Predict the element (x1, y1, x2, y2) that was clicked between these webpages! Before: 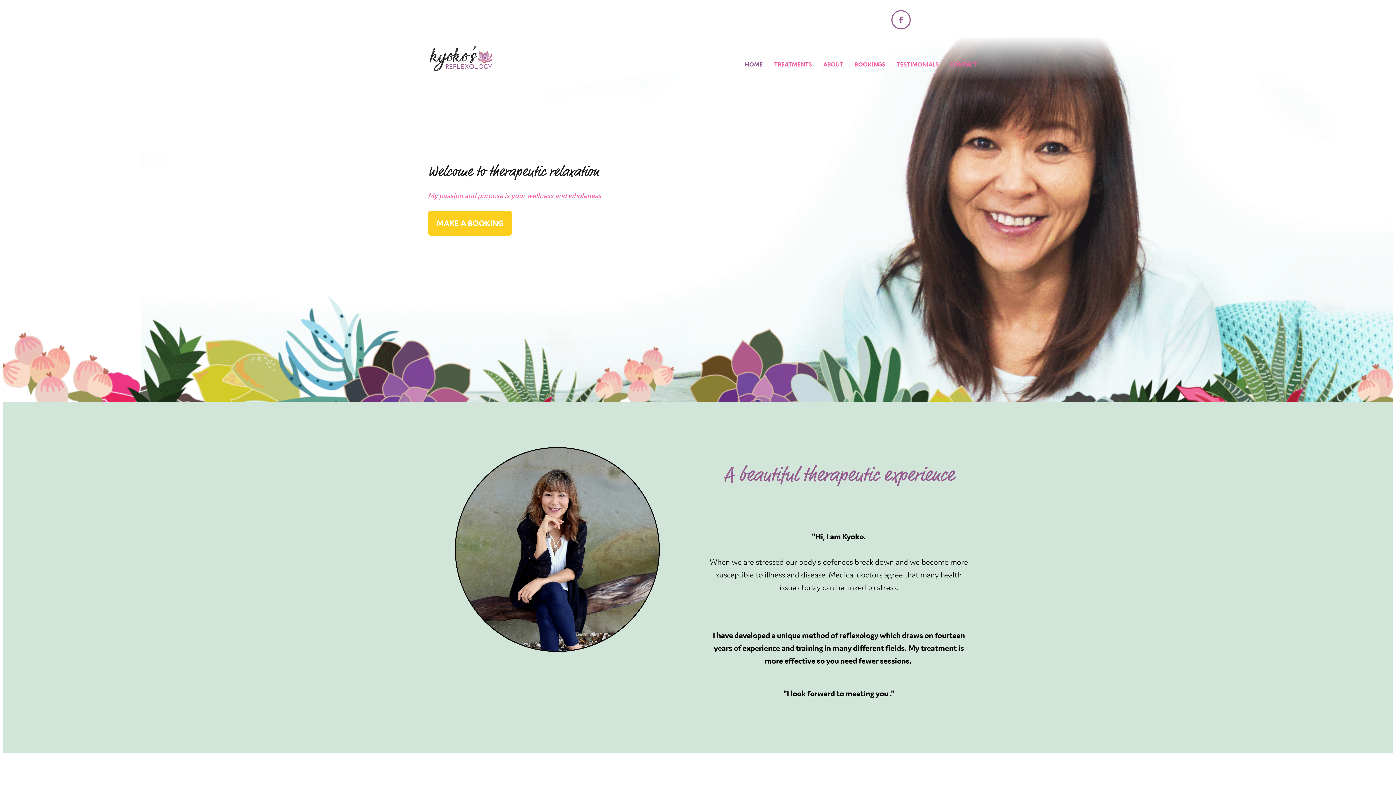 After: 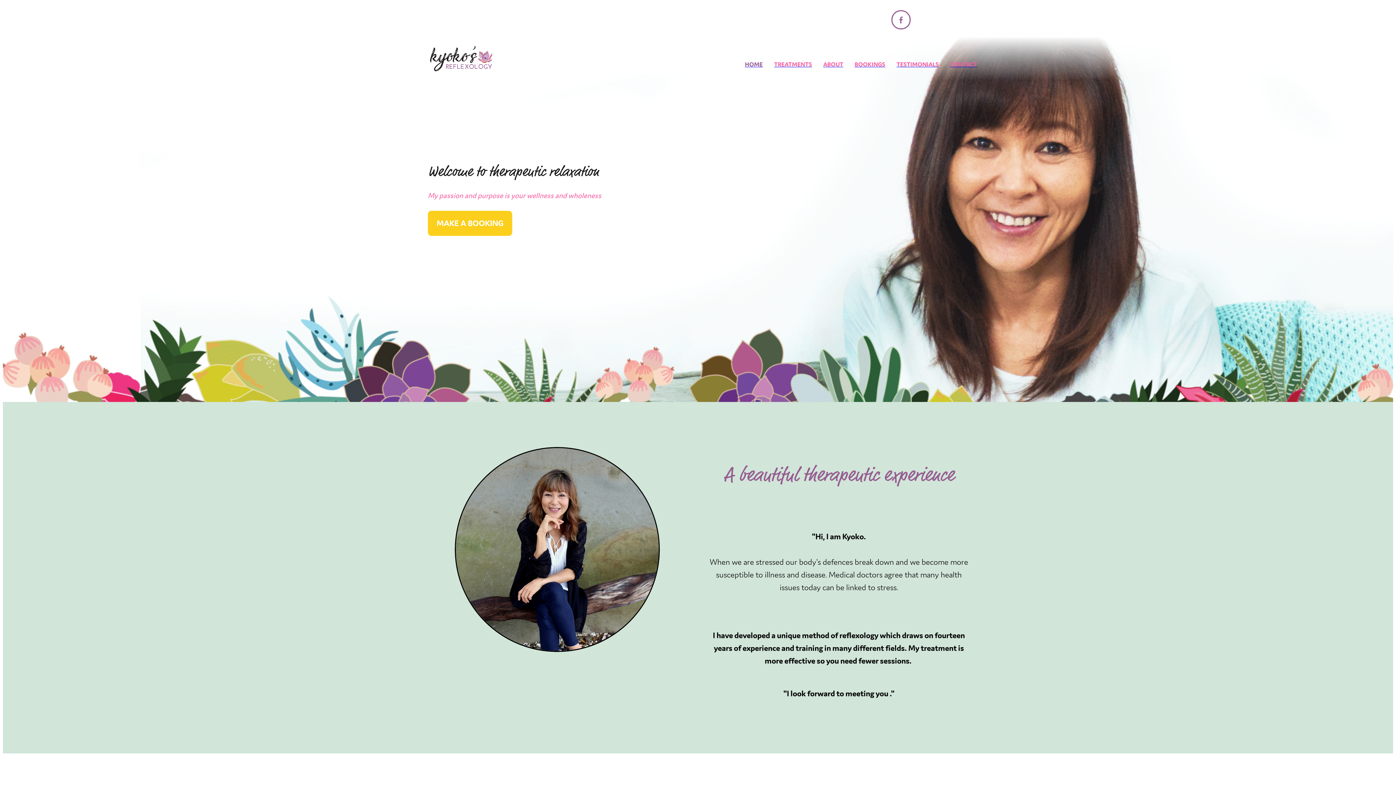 Action: bbox: (891, 10, 910, 29)